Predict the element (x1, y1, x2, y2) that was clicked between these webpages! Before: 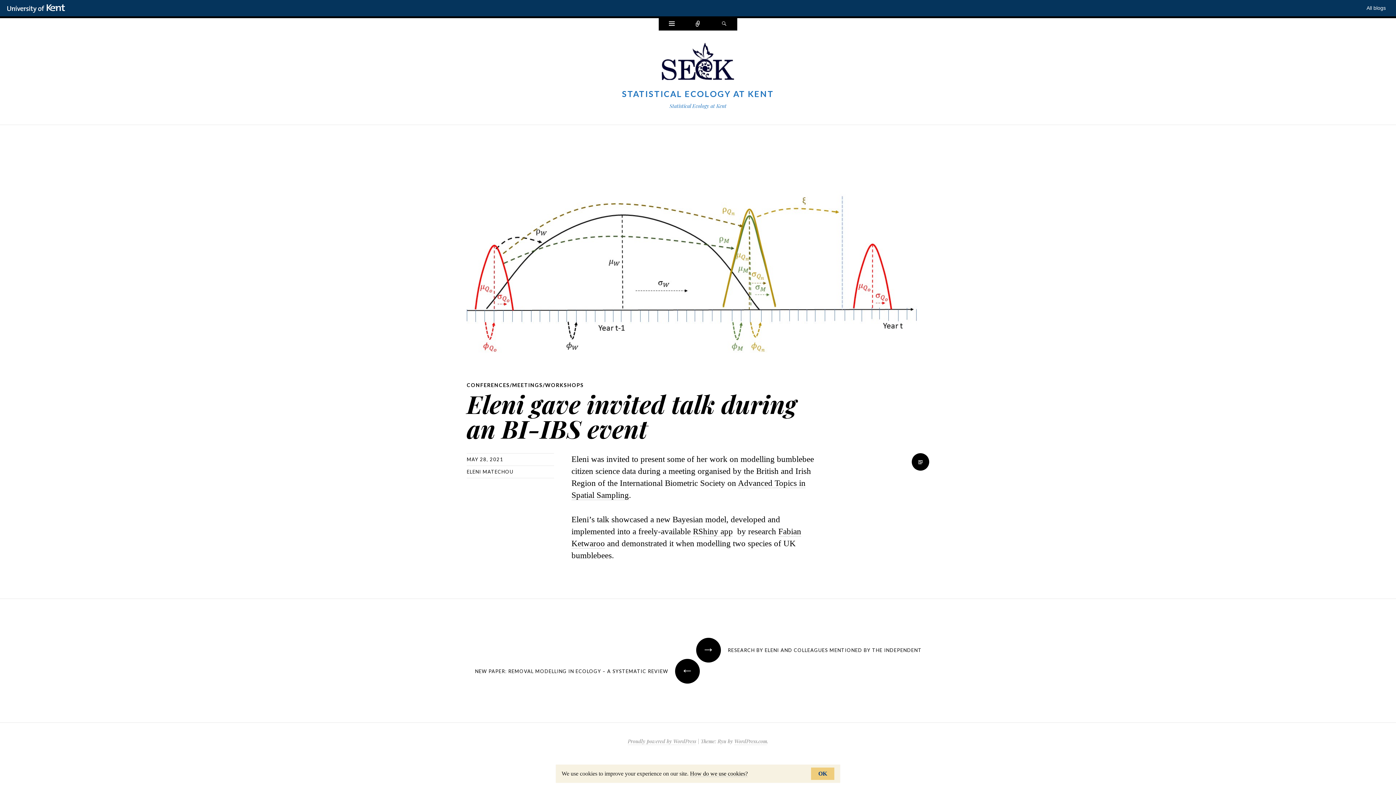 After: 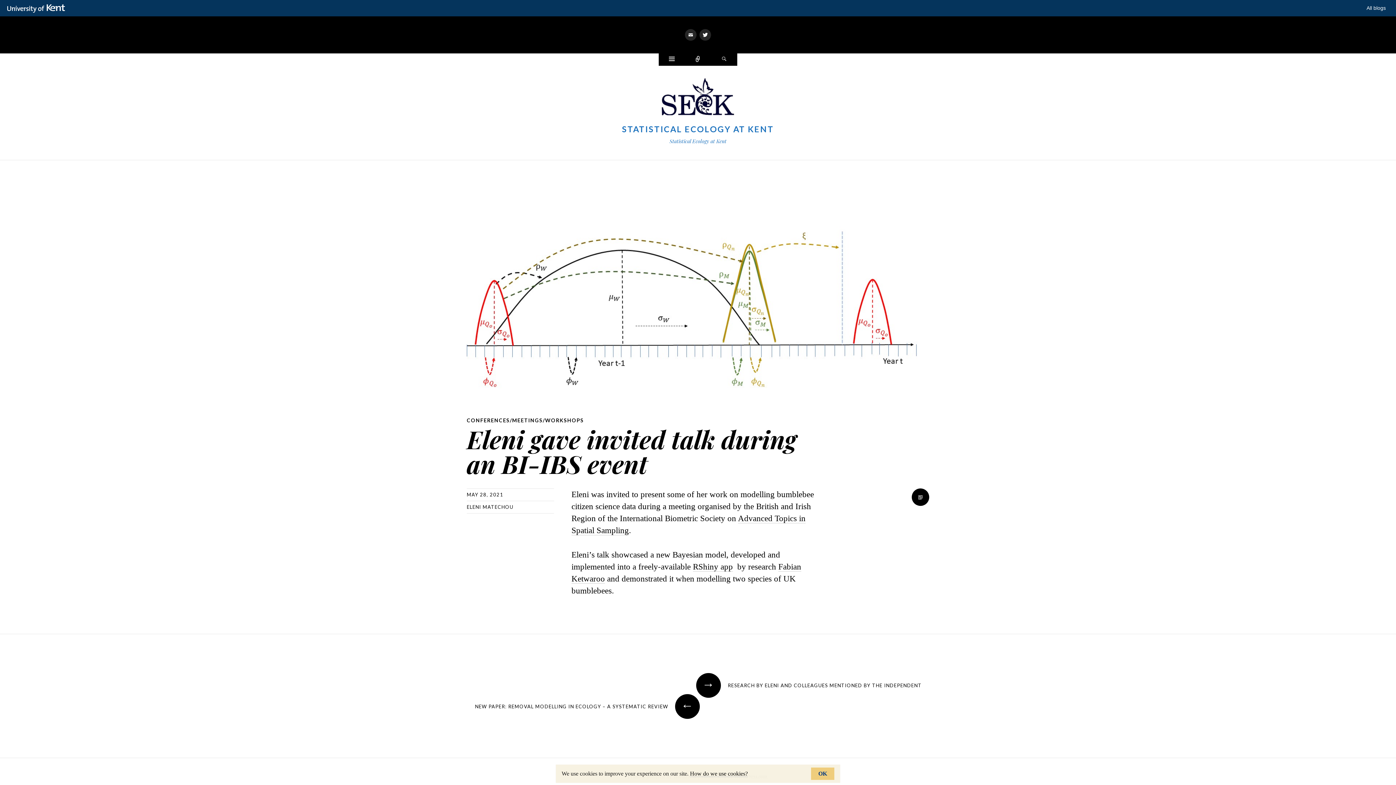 Action: label: Connect bbox: (685, 18, 711, 30)